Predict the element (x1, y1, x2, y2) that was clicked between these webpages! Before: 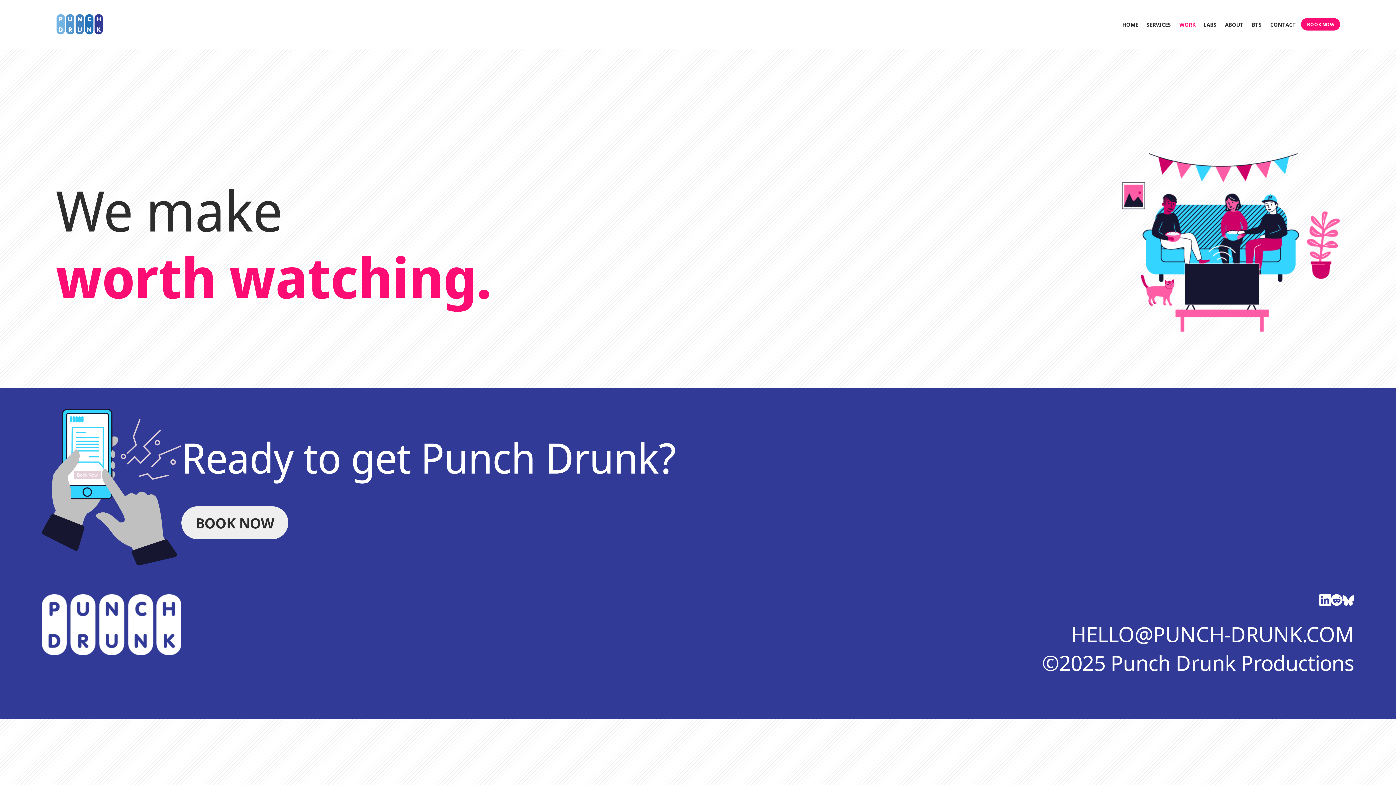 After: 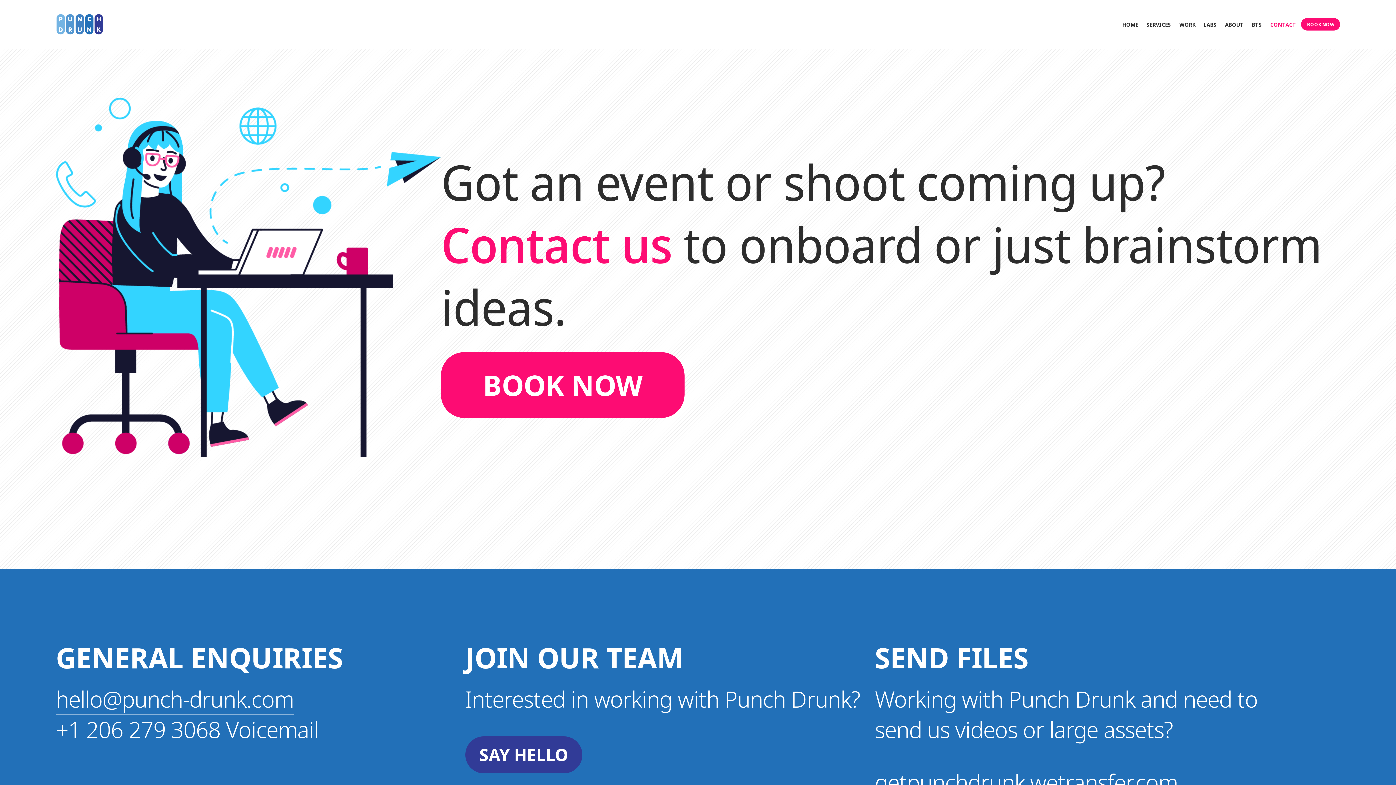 Action: label: CONTACT bbox: (1268, 19, 1297, 29)